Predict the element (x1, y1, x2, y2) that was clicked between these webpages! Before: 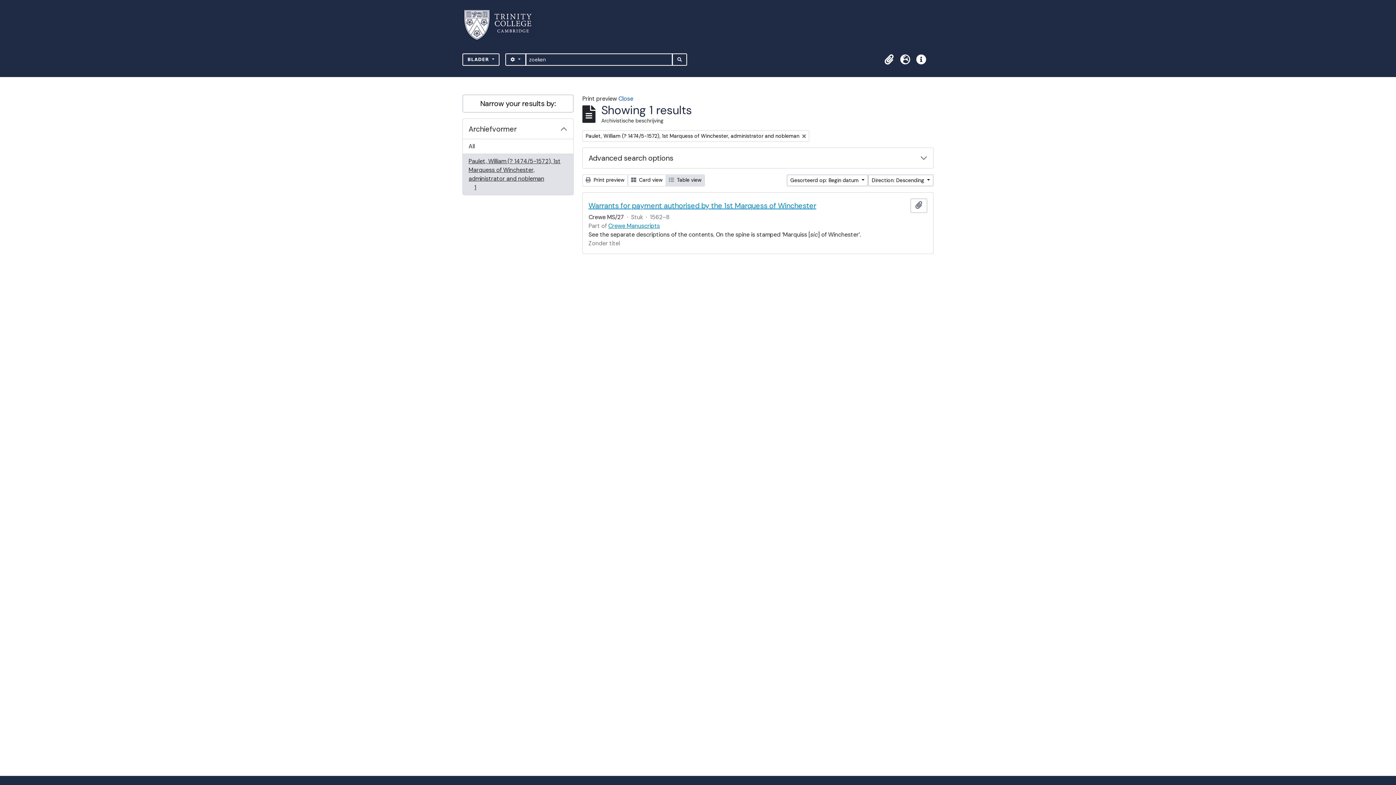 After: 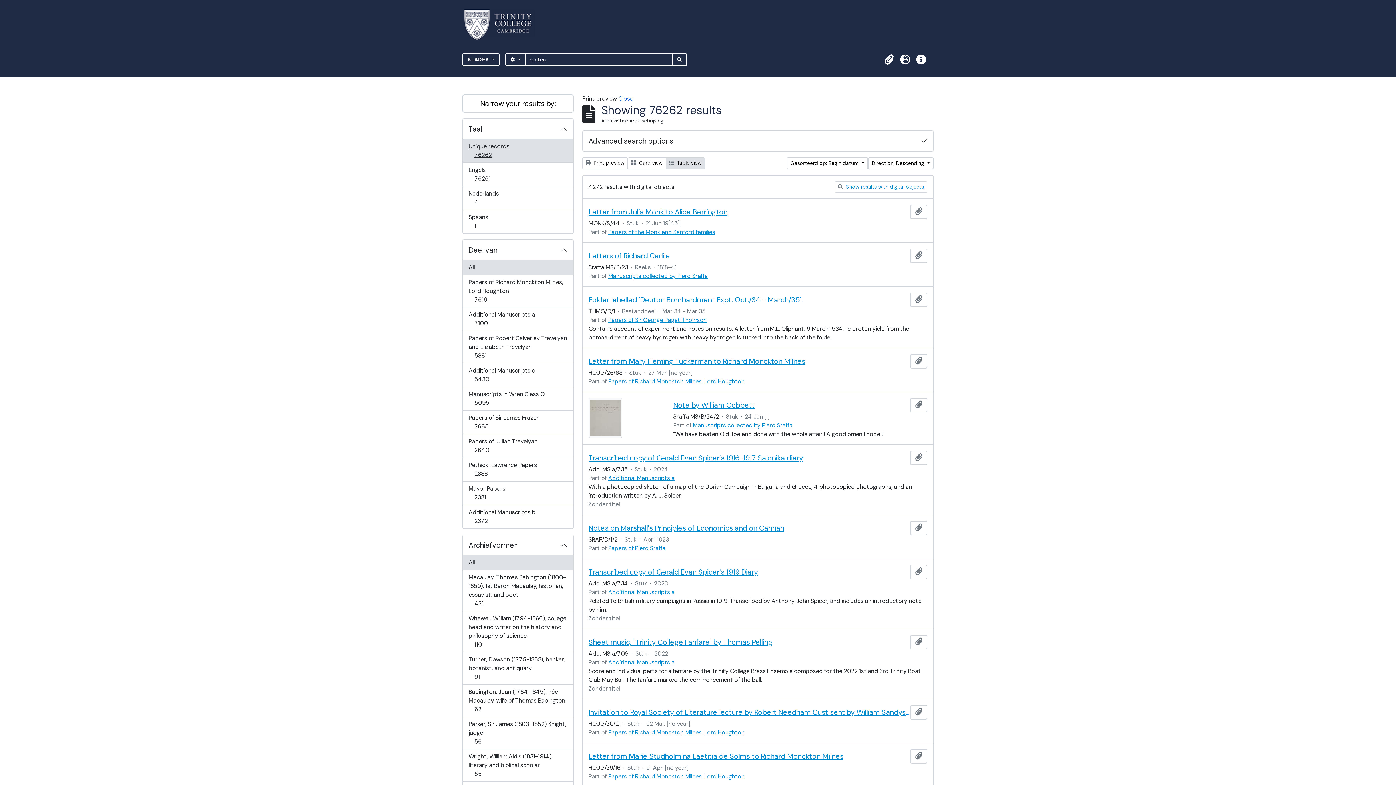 Action: label: Remove filter:
Paulet, William (? 1474/5-1572), 1st Marquess of Winchester, administrator and nobleman bbox: (582, 130, 809, 141)